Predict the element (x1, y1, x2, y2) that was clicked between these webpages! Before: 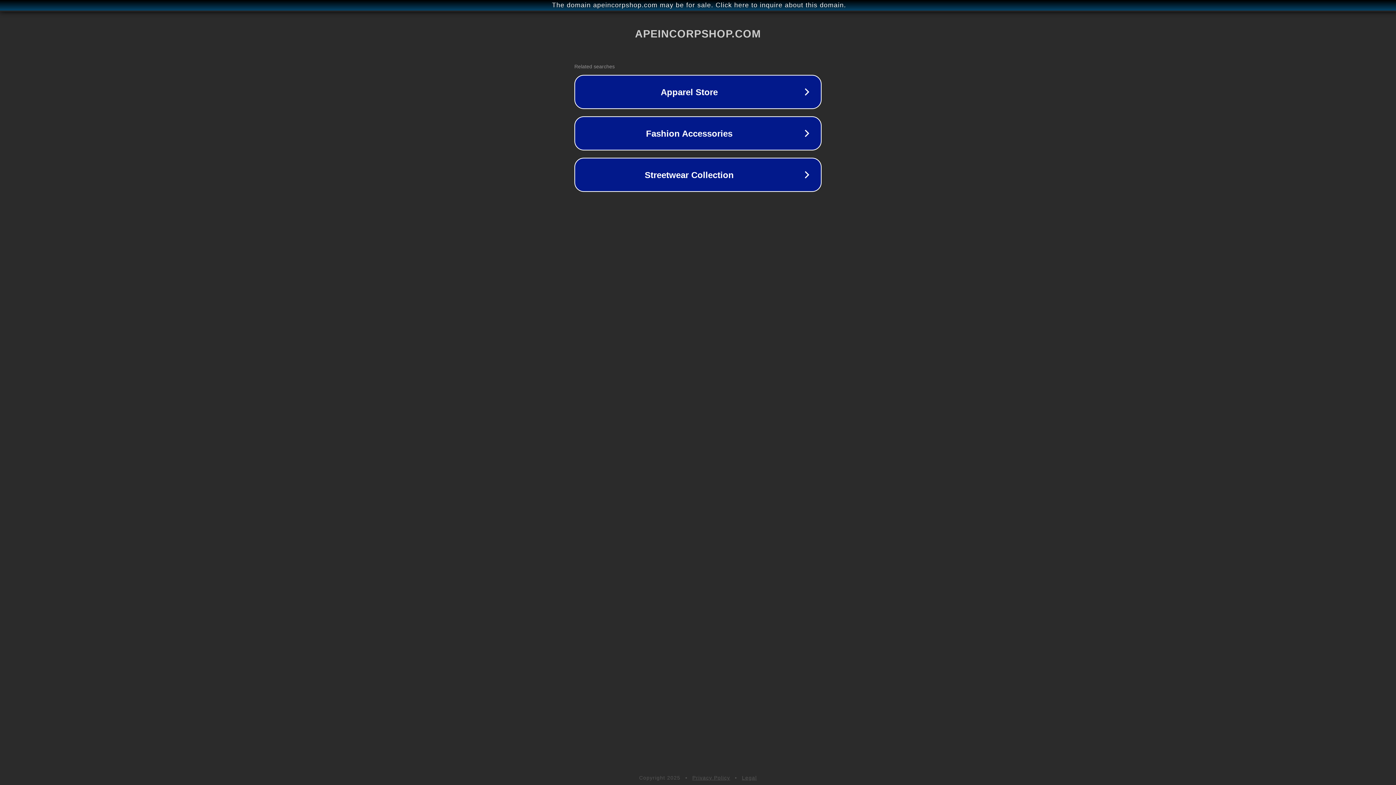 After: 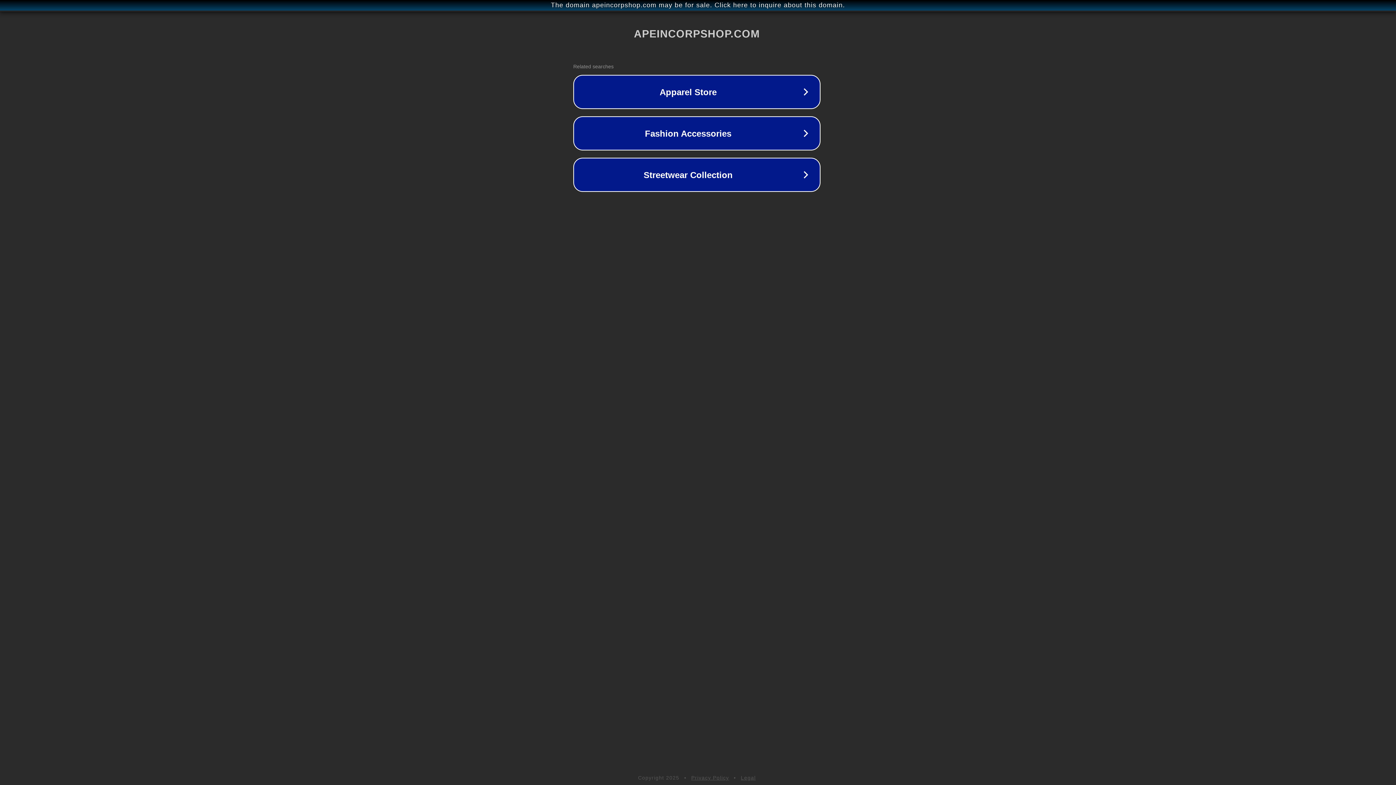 Action: label: The domain apeincorpshop.com may be for sale. Click here to inquire about this domain. bbox: (1, 1, 1397, 9)